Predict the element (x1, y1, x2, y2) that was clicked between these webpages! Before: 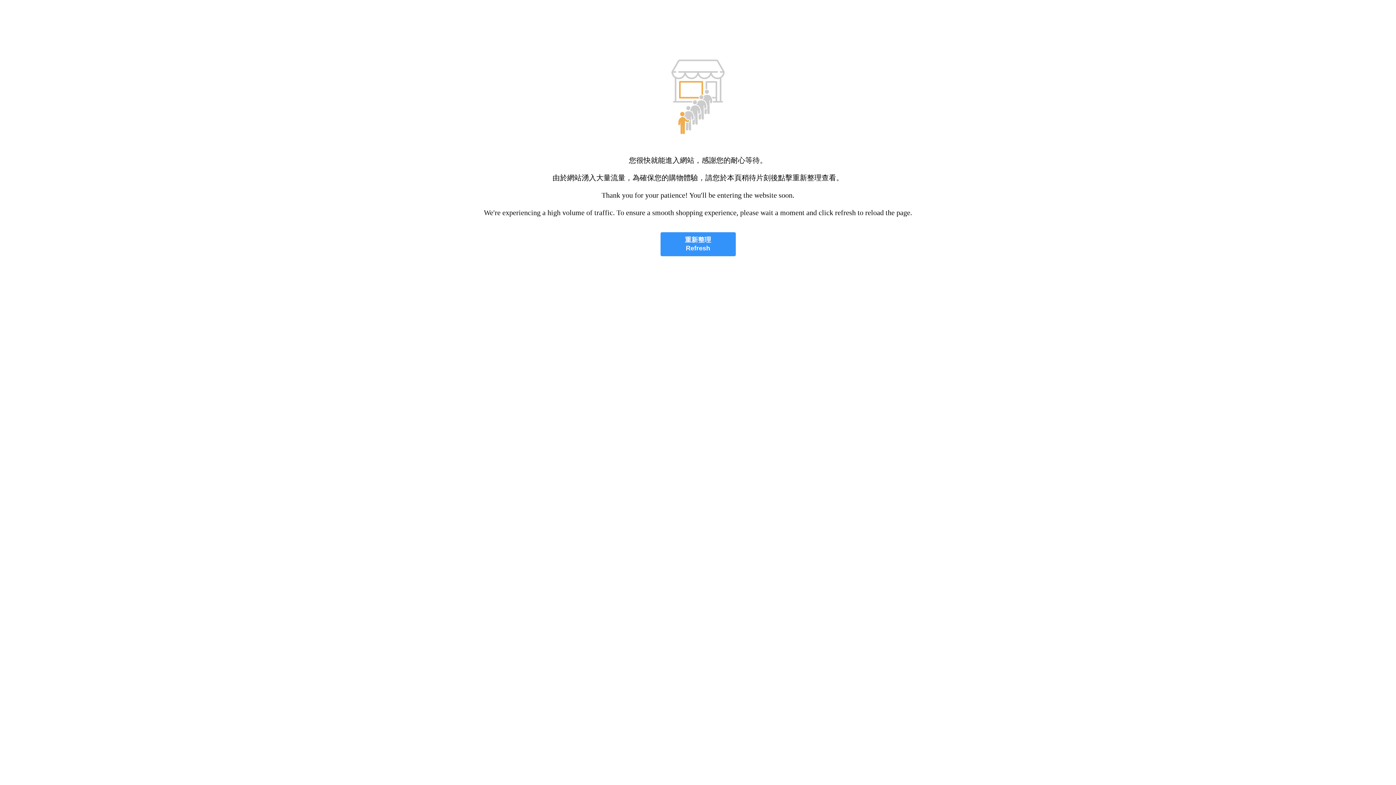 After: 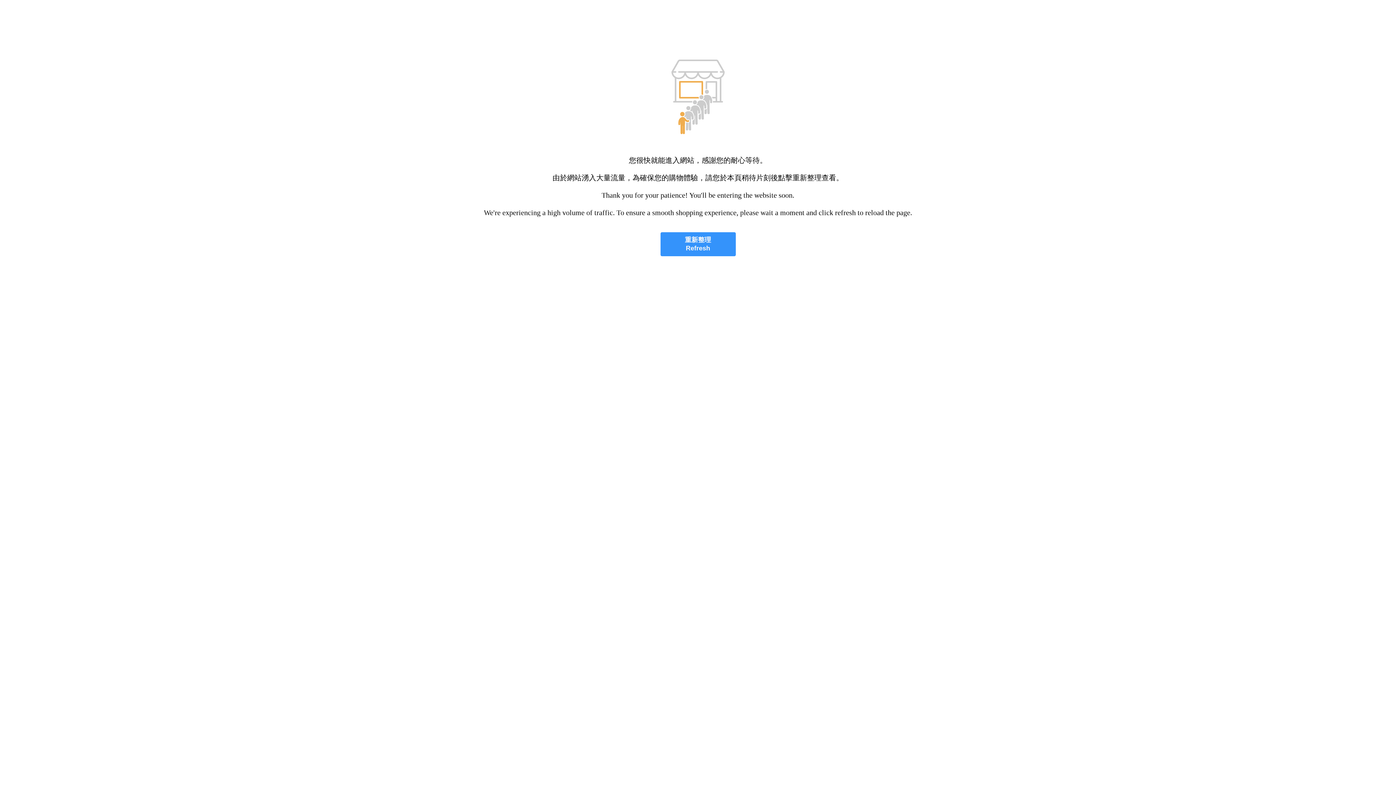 Action: bbox: (660, 232, 735, 256) label: 重新整理
Refresh